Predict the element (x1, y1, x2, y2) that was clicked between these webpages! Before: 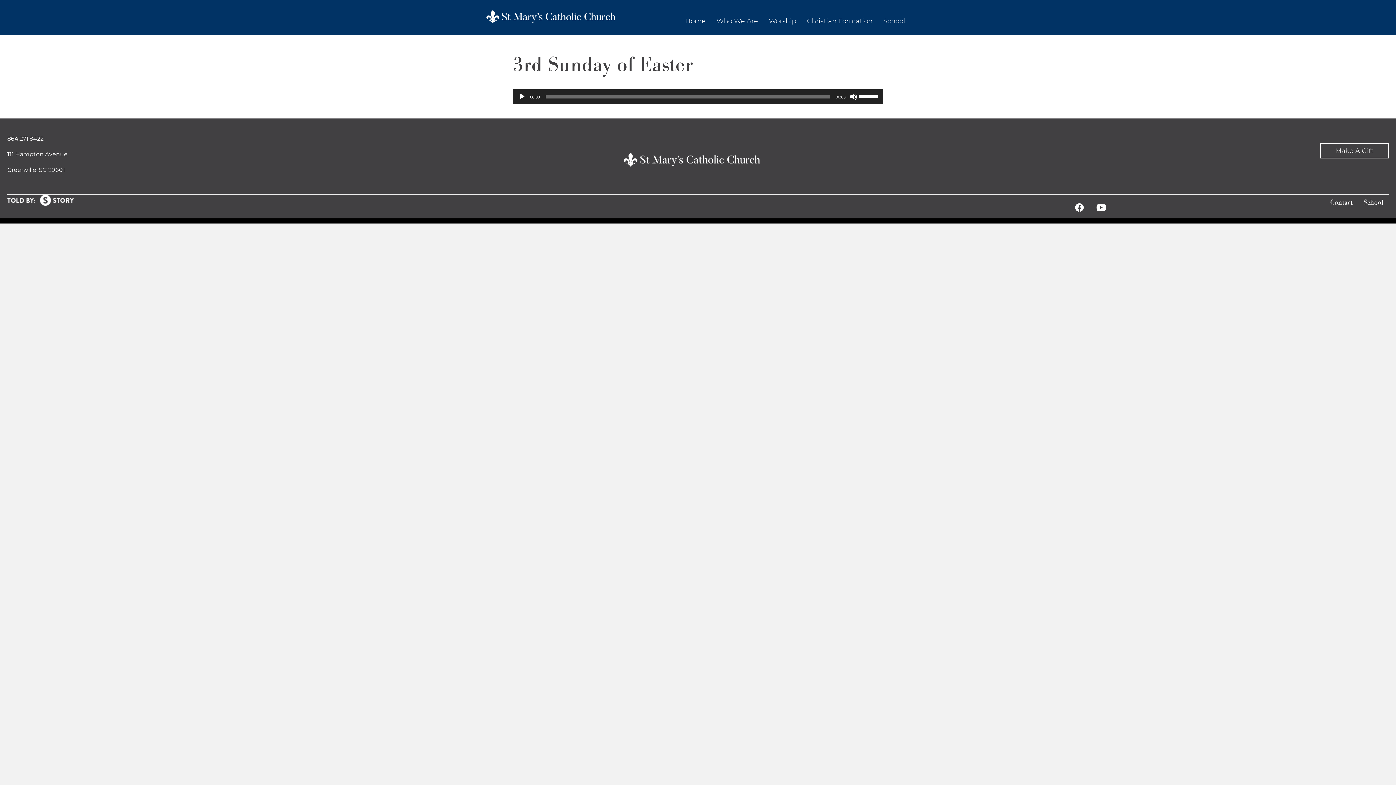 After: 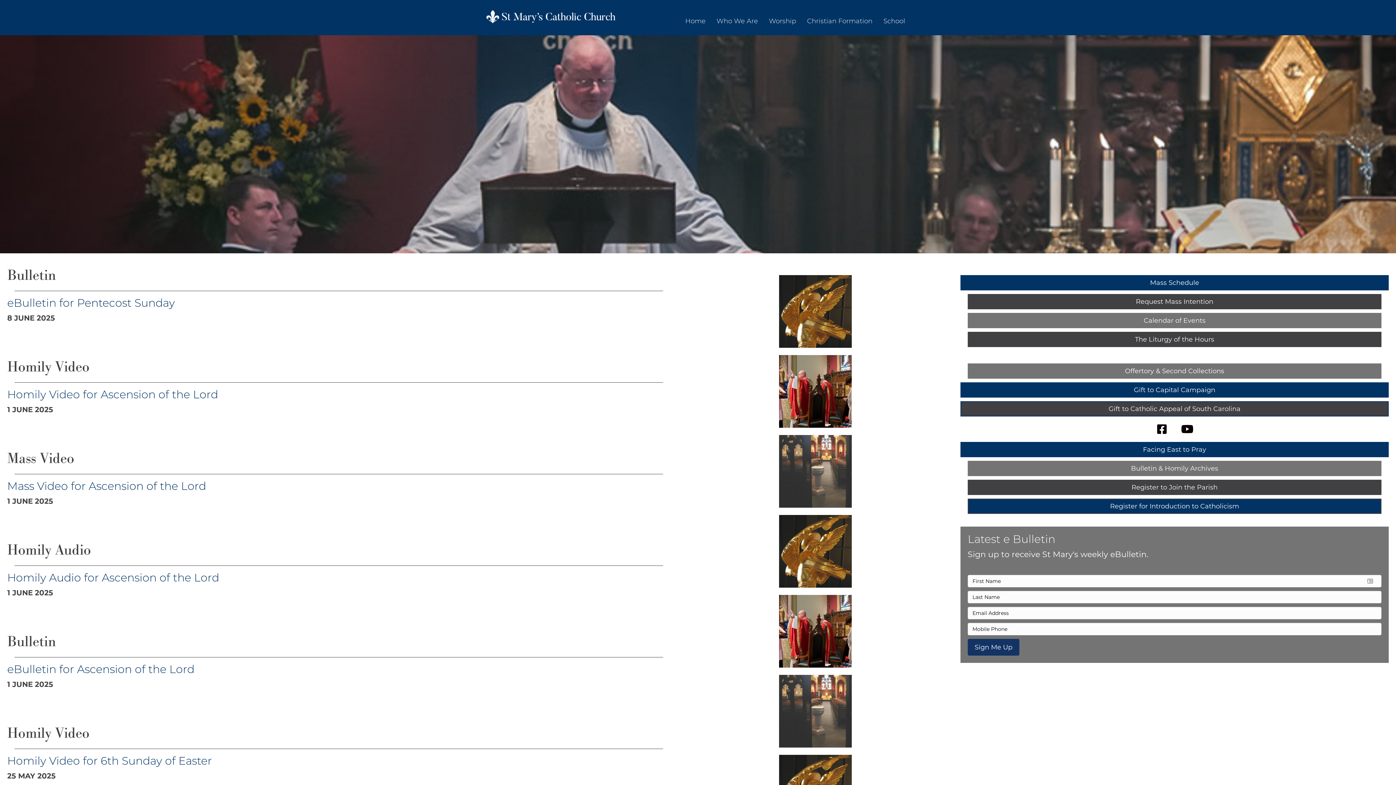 Action: bbox: (485, 0, 604, 35)